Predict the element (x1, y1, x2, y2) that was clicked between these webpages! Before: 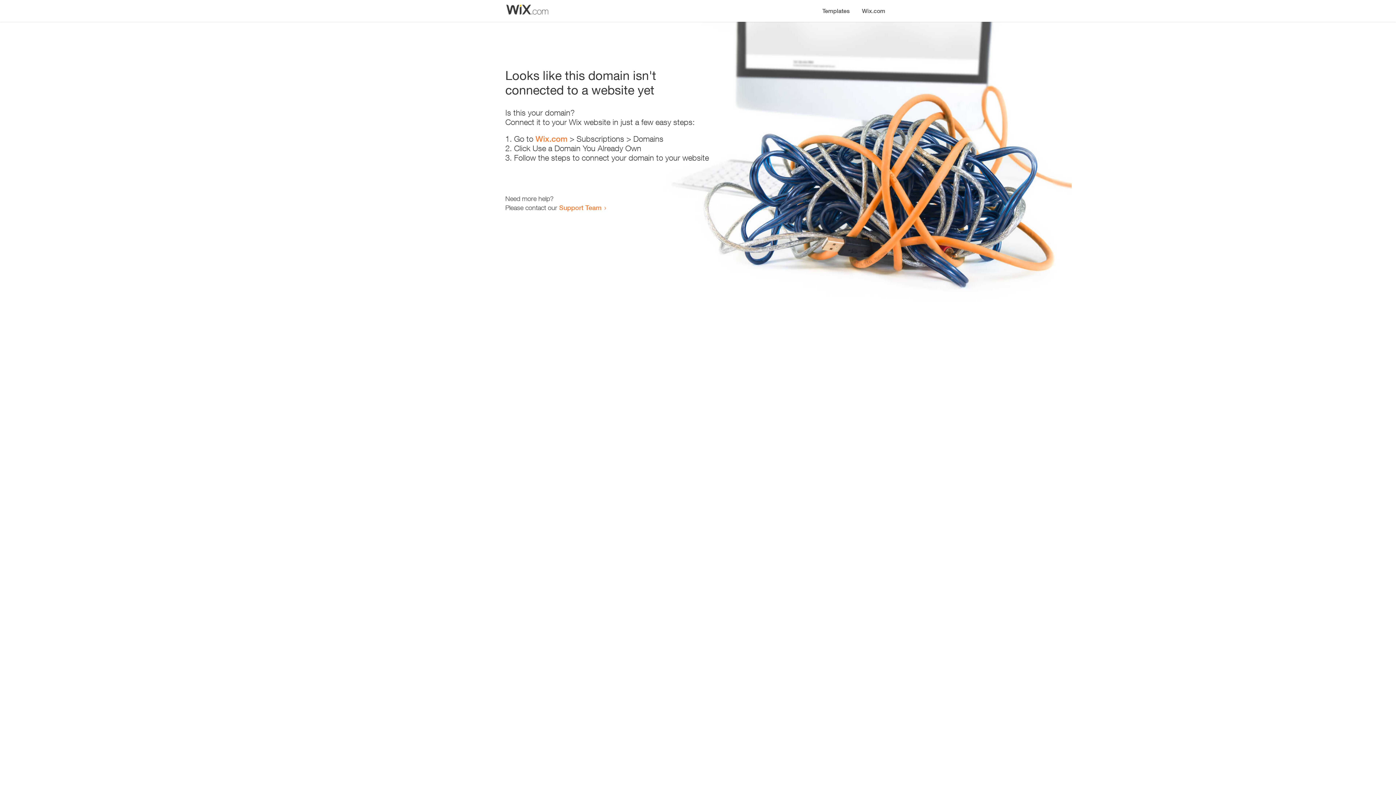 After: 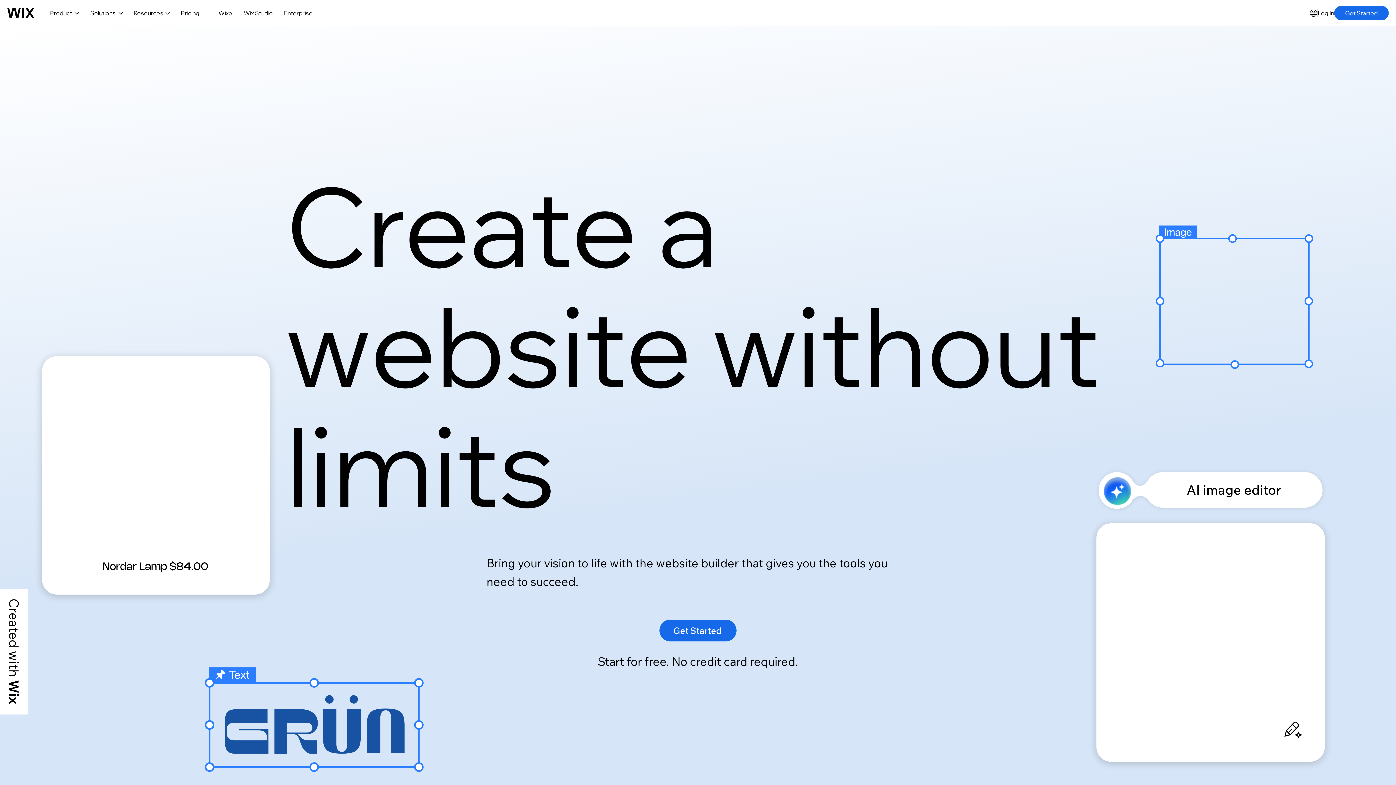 Action: bbox: (856, 0, 890, 14) label: Wix.com